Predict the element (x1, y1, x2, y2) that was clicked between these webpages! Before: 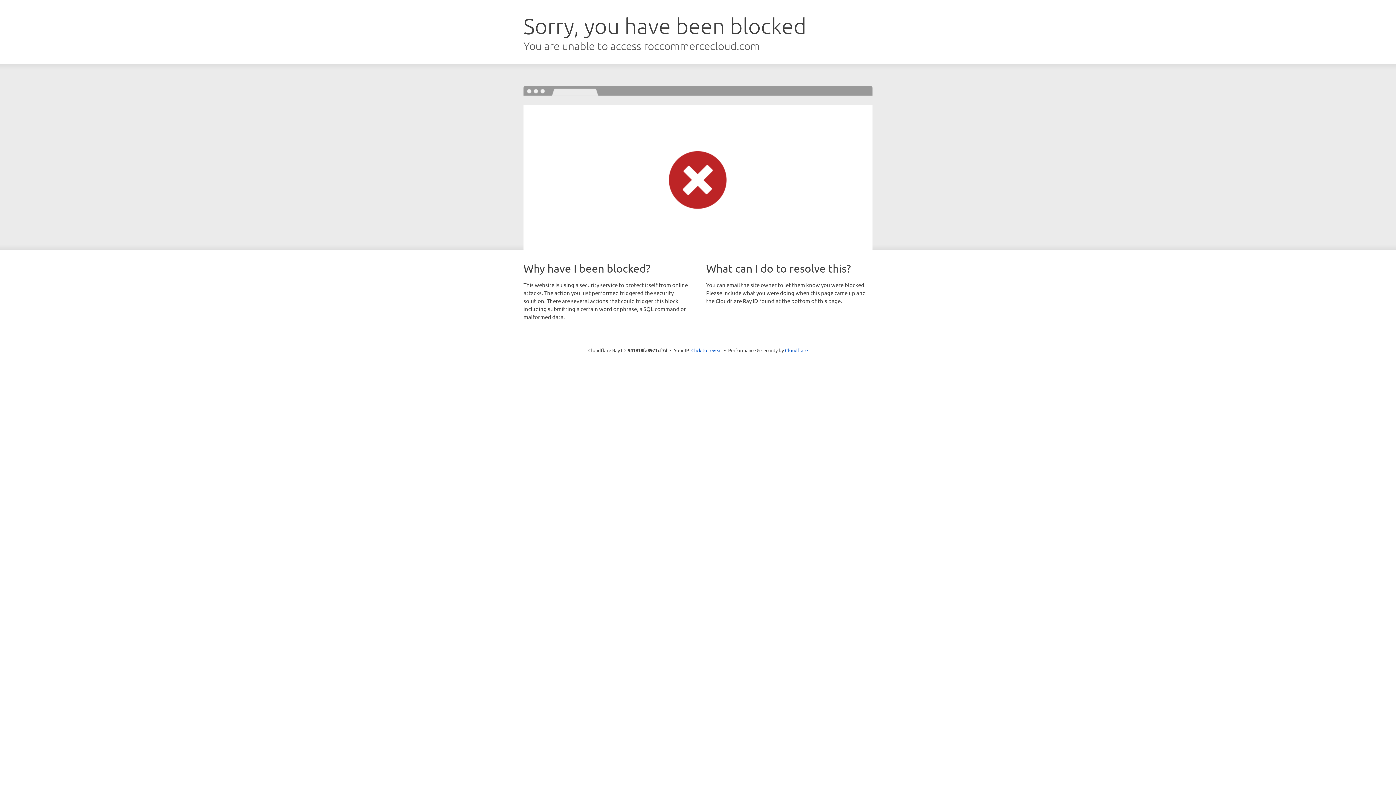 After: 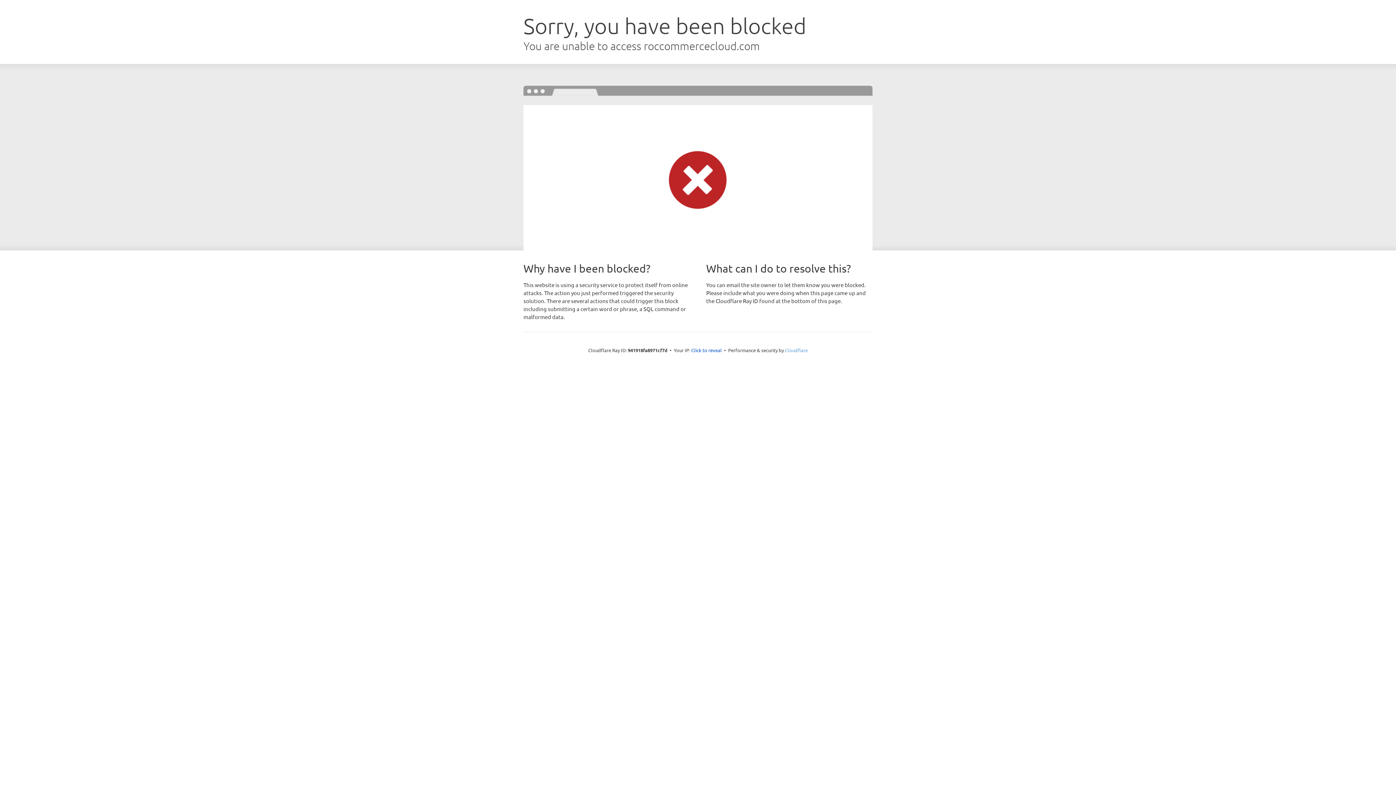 Action: label: Cloudflare bbox: (785, 347, 808, 353)